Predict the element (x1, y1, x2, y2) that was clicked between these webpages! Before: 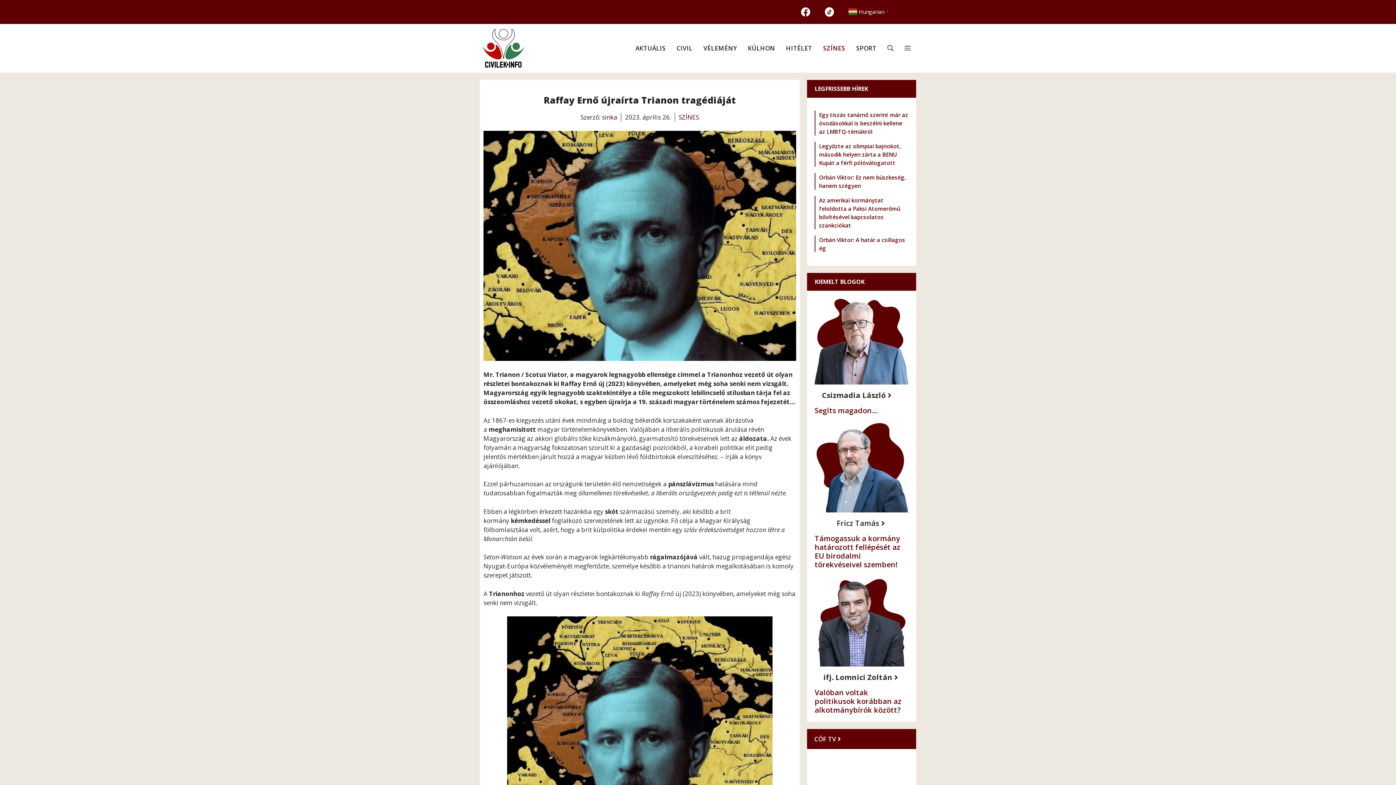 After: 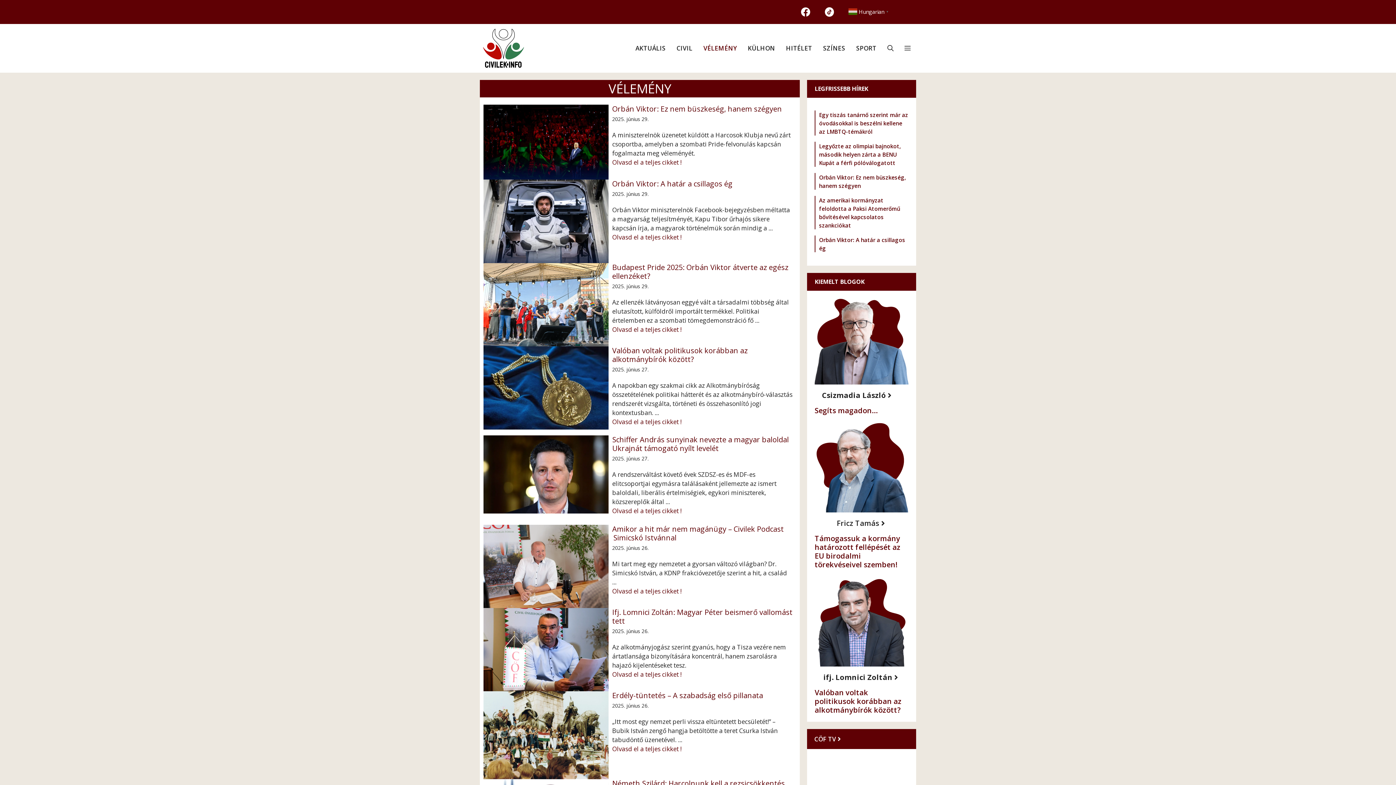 Action: label: VÉLEMÉNY bbox: (698, 40, 742, 55)